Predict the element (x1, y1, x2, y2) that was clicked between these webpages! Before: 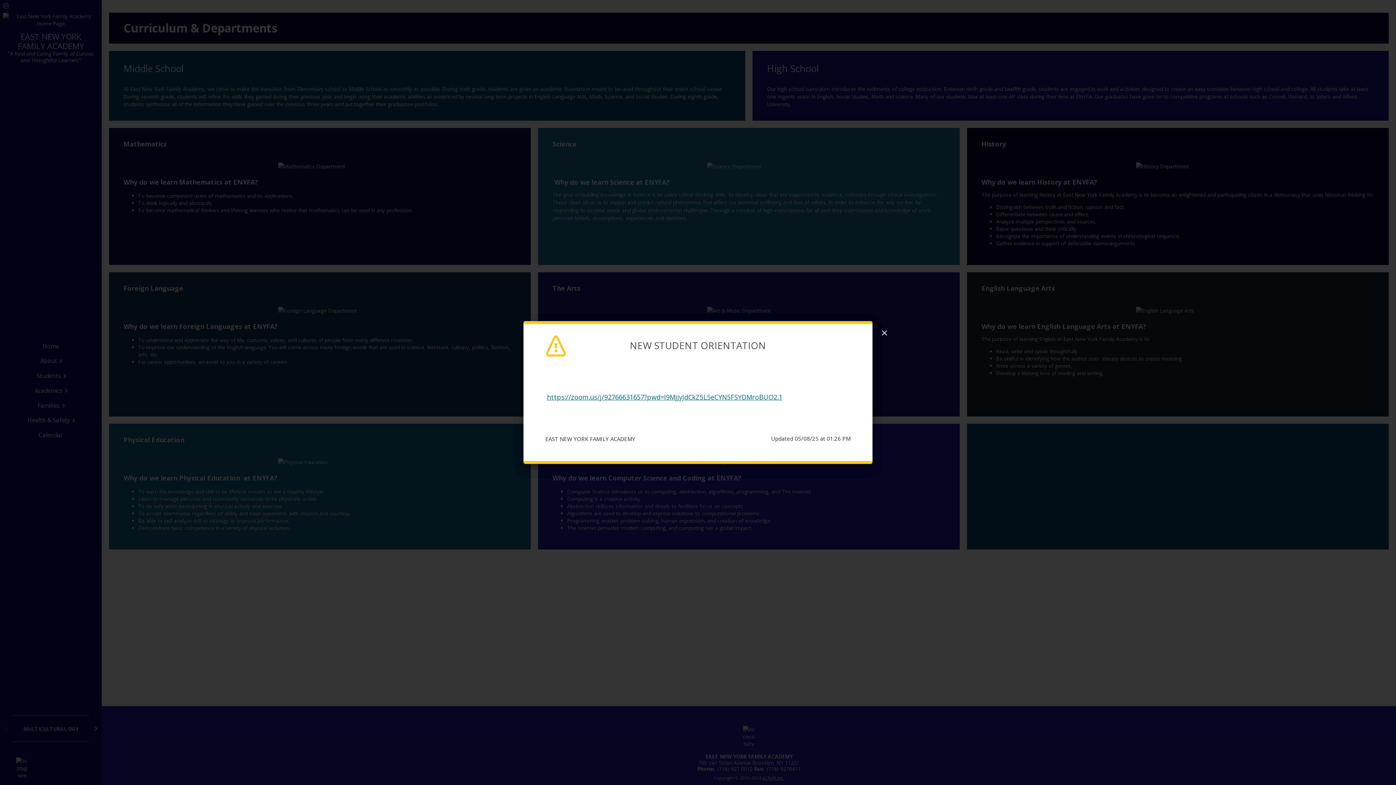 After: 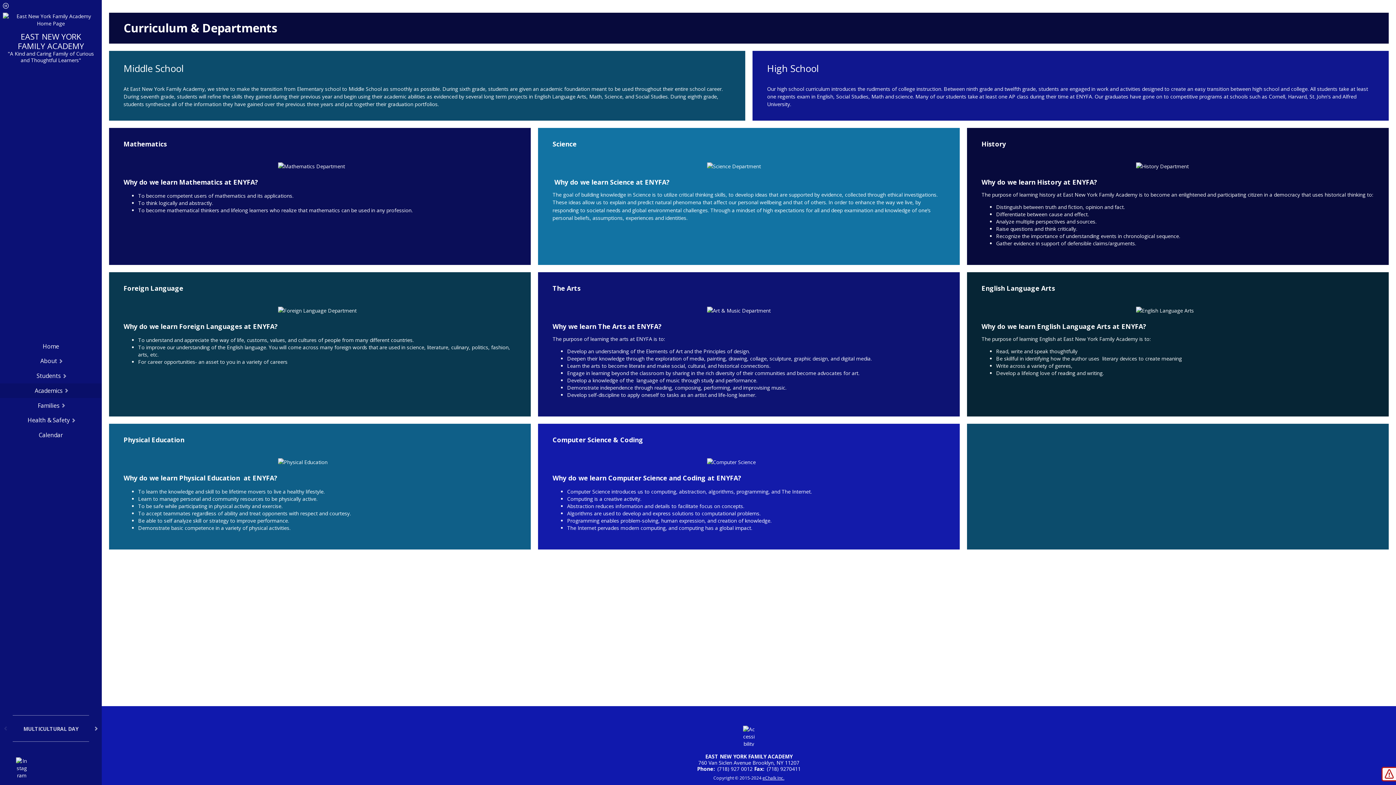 Action: bbox: (880, 328, 889, 338) label: Close